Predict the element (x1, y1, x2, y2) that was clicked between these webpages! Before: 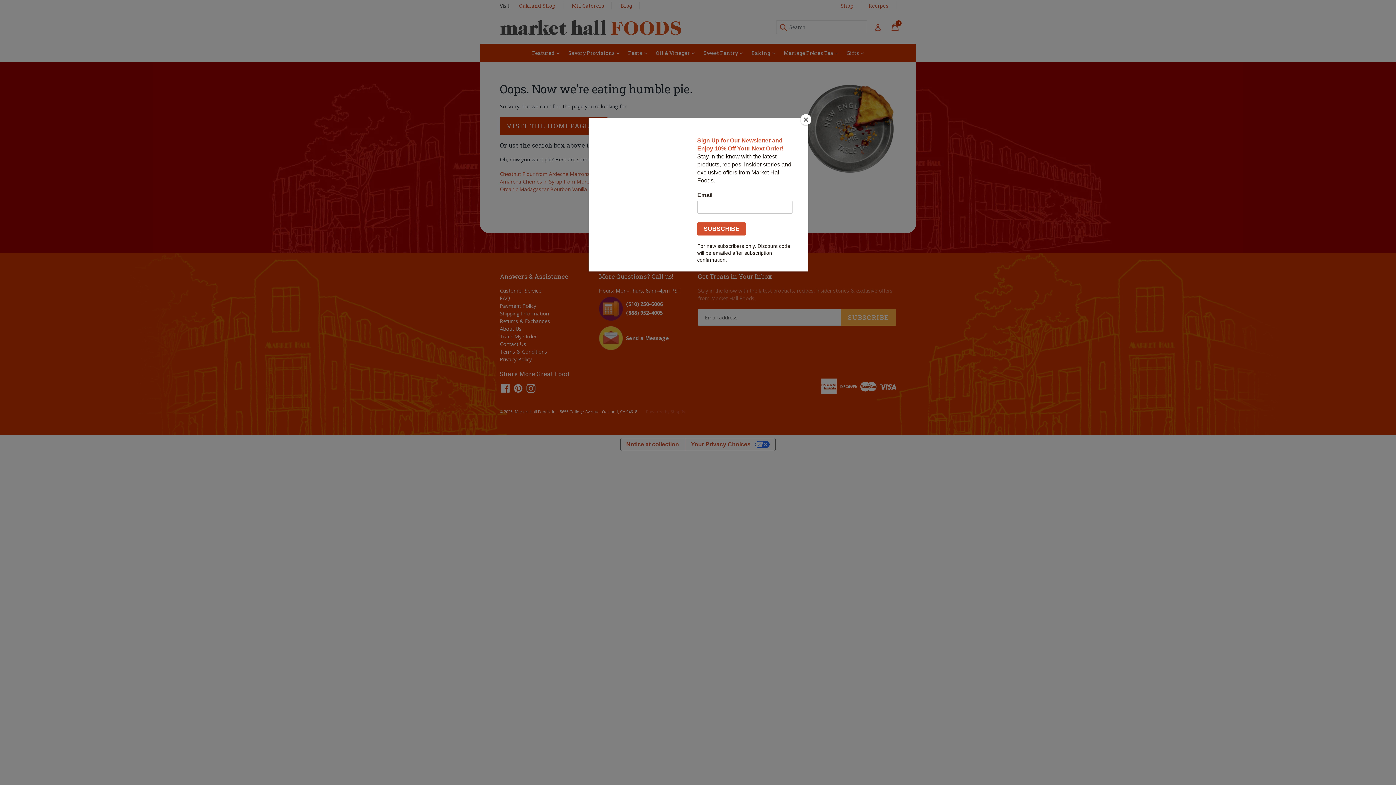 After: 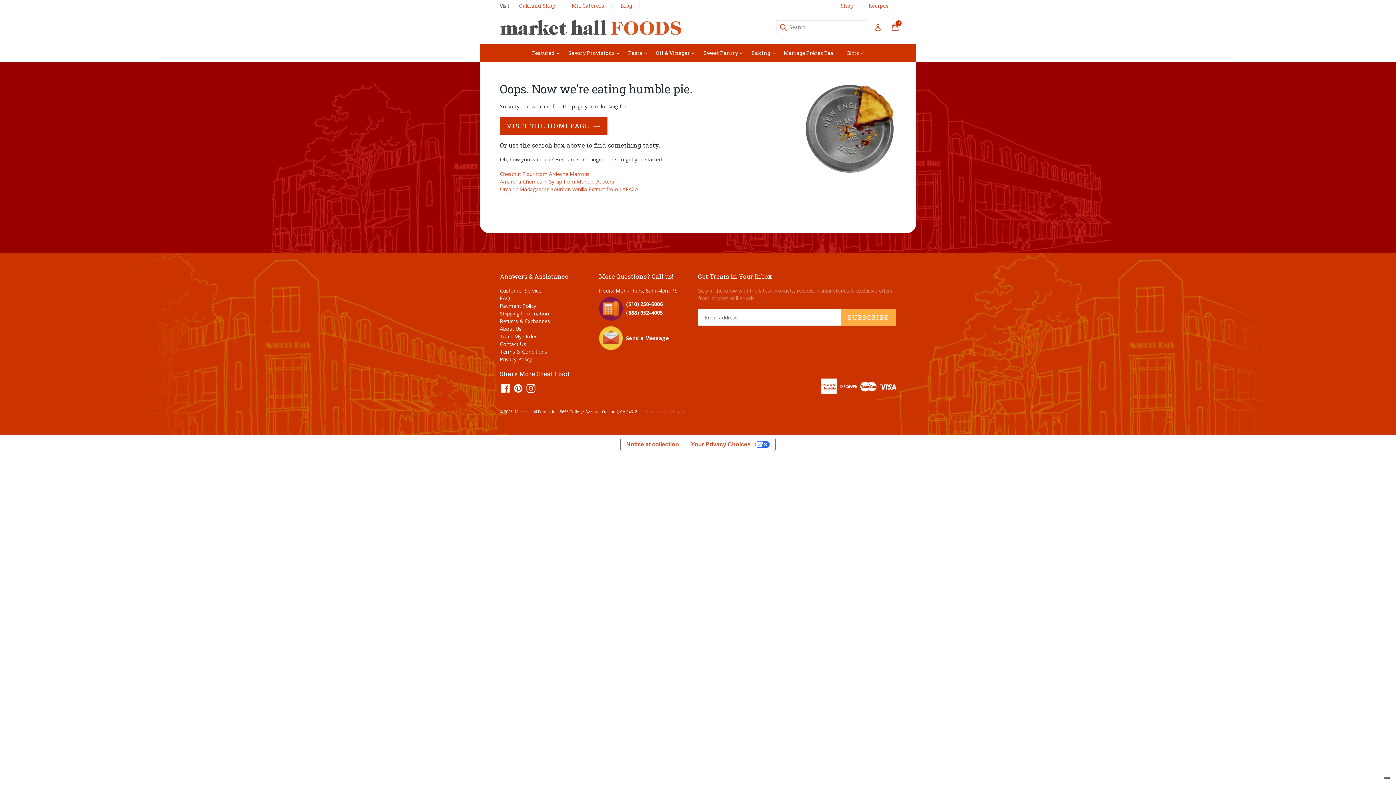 Action: label: Close bbox: (800, 114, 811, 125)